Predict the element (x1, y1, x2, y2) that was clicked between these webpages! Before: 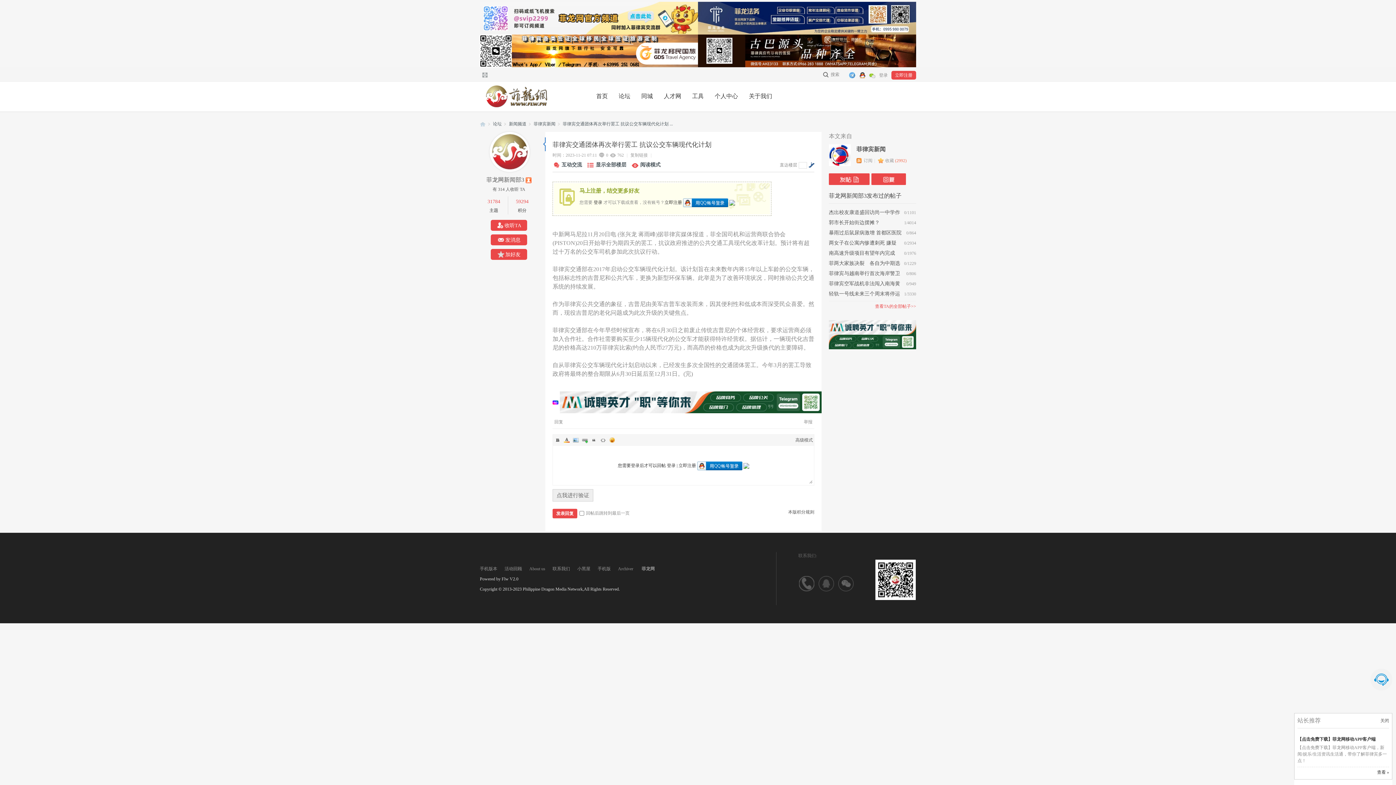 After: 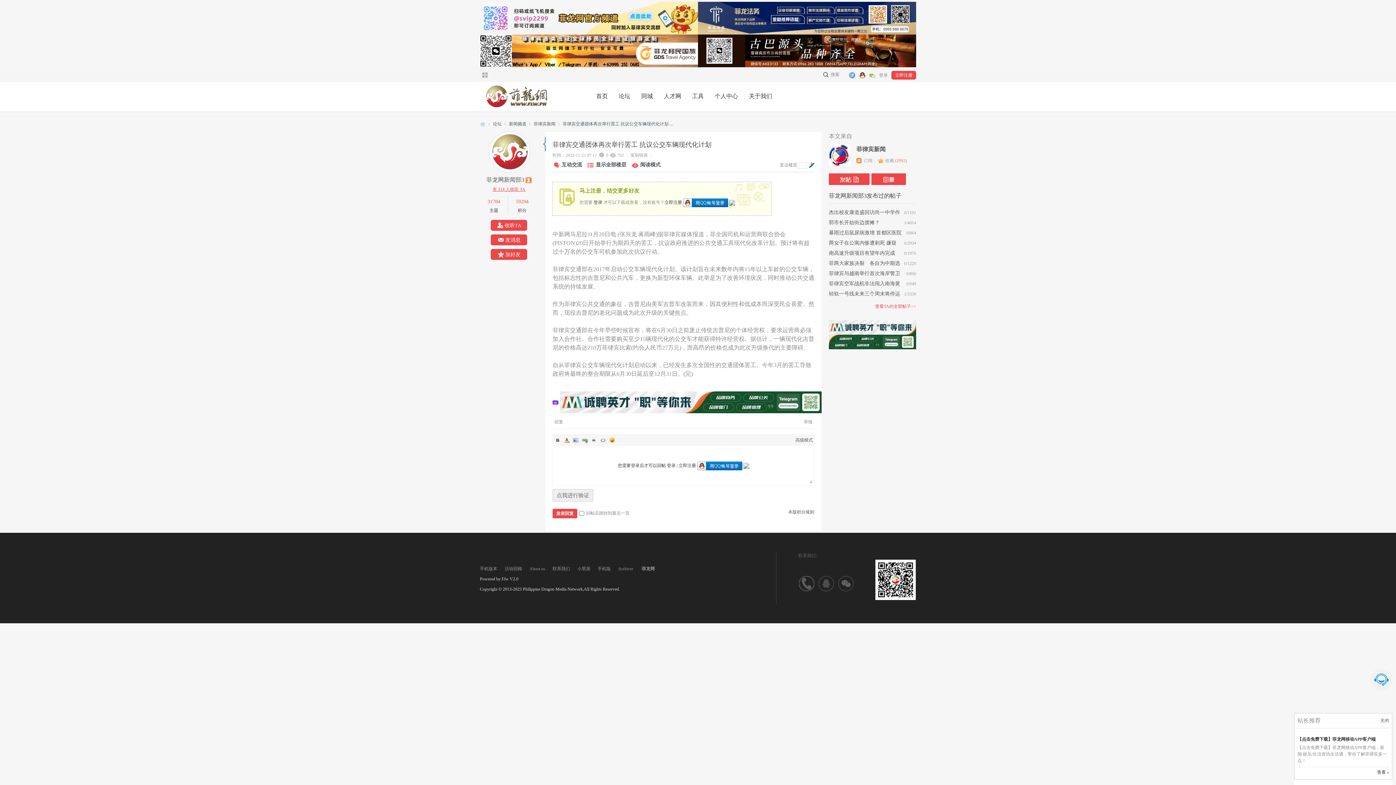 Action: bbox: (492, 186, 525, 192) label: 有 314 人收听 TA